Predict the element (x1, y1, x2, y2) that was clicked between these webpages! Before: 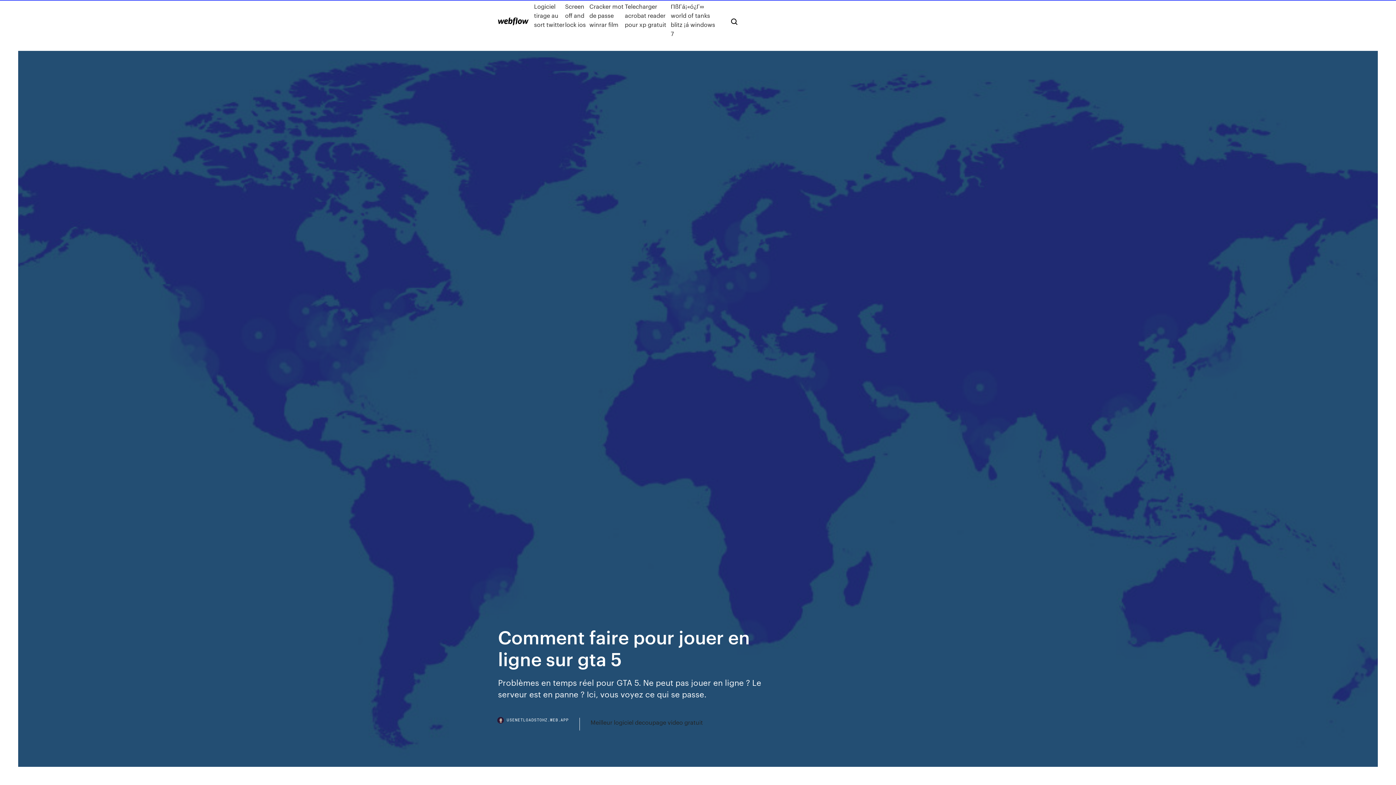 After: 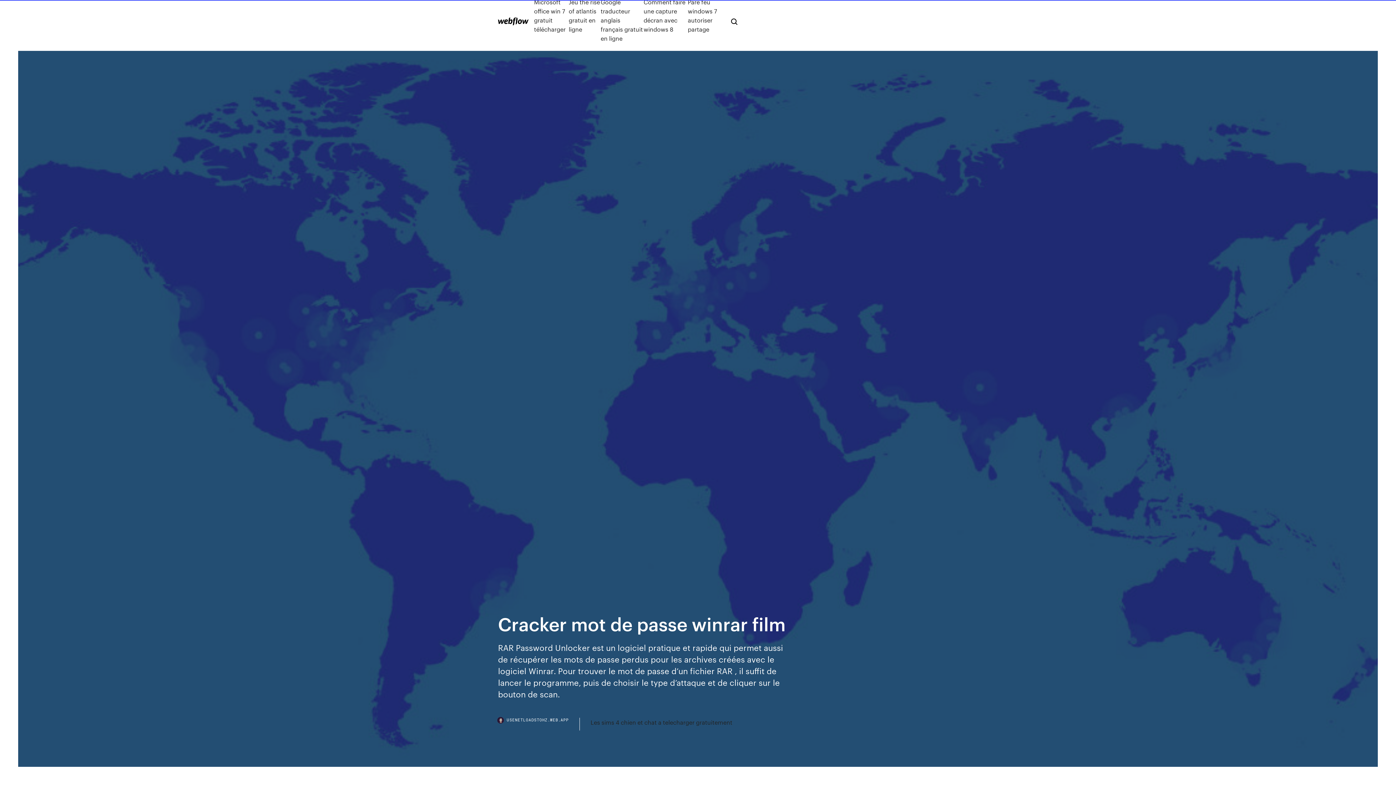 Action: bbox: (589, 1, 624, 38) label: Cracker mot de passe winrar film